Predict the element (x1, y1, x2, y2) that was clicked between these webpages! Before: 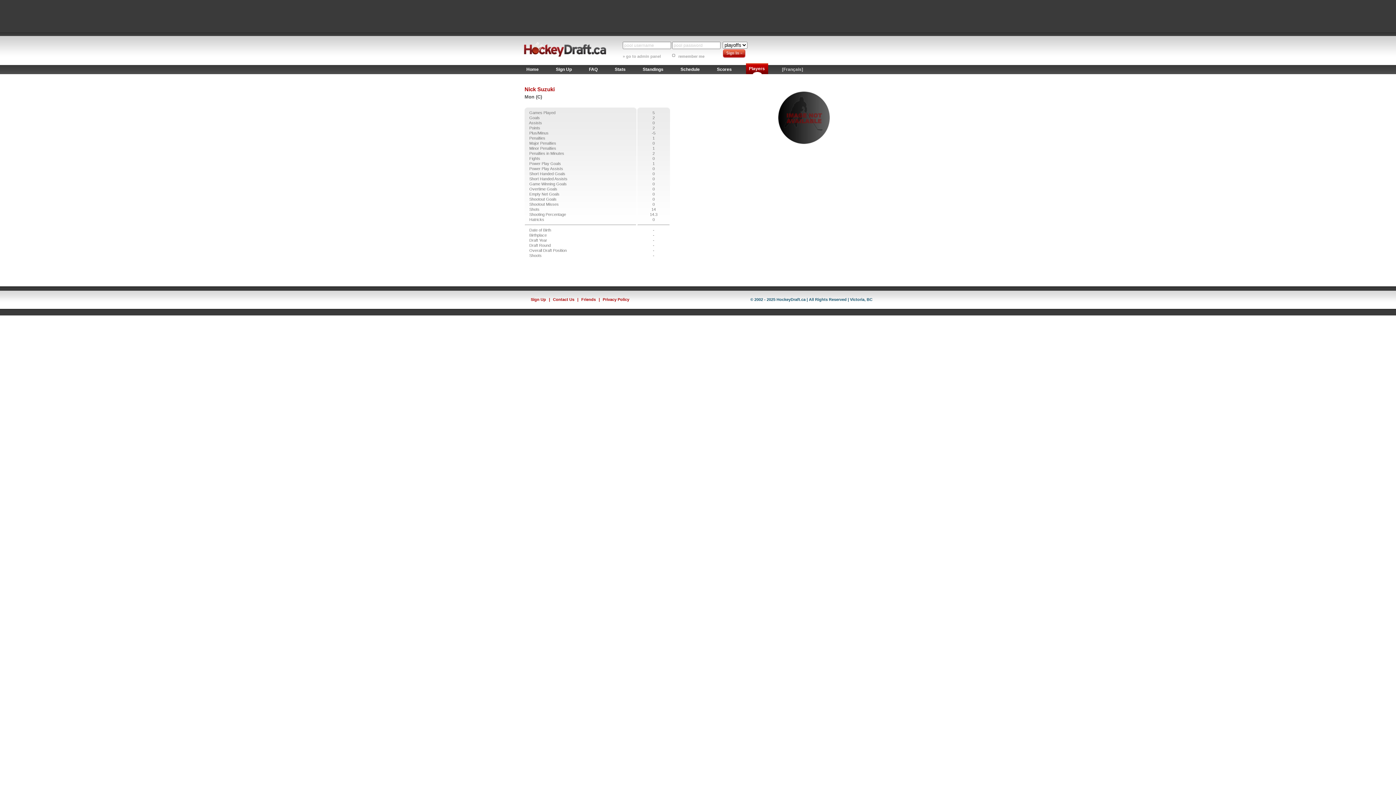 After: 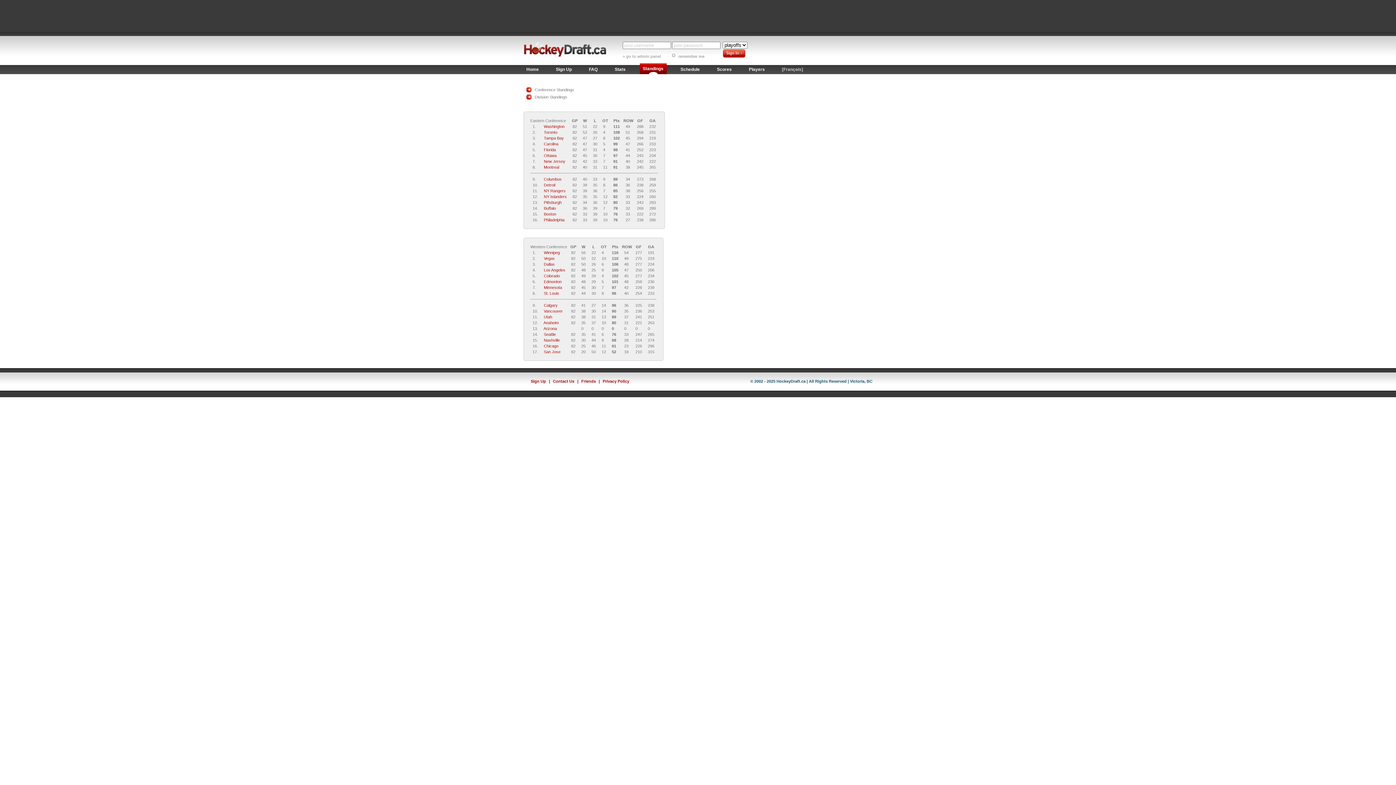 Action: bbox: (640, 63, 666, 74) label: Standings